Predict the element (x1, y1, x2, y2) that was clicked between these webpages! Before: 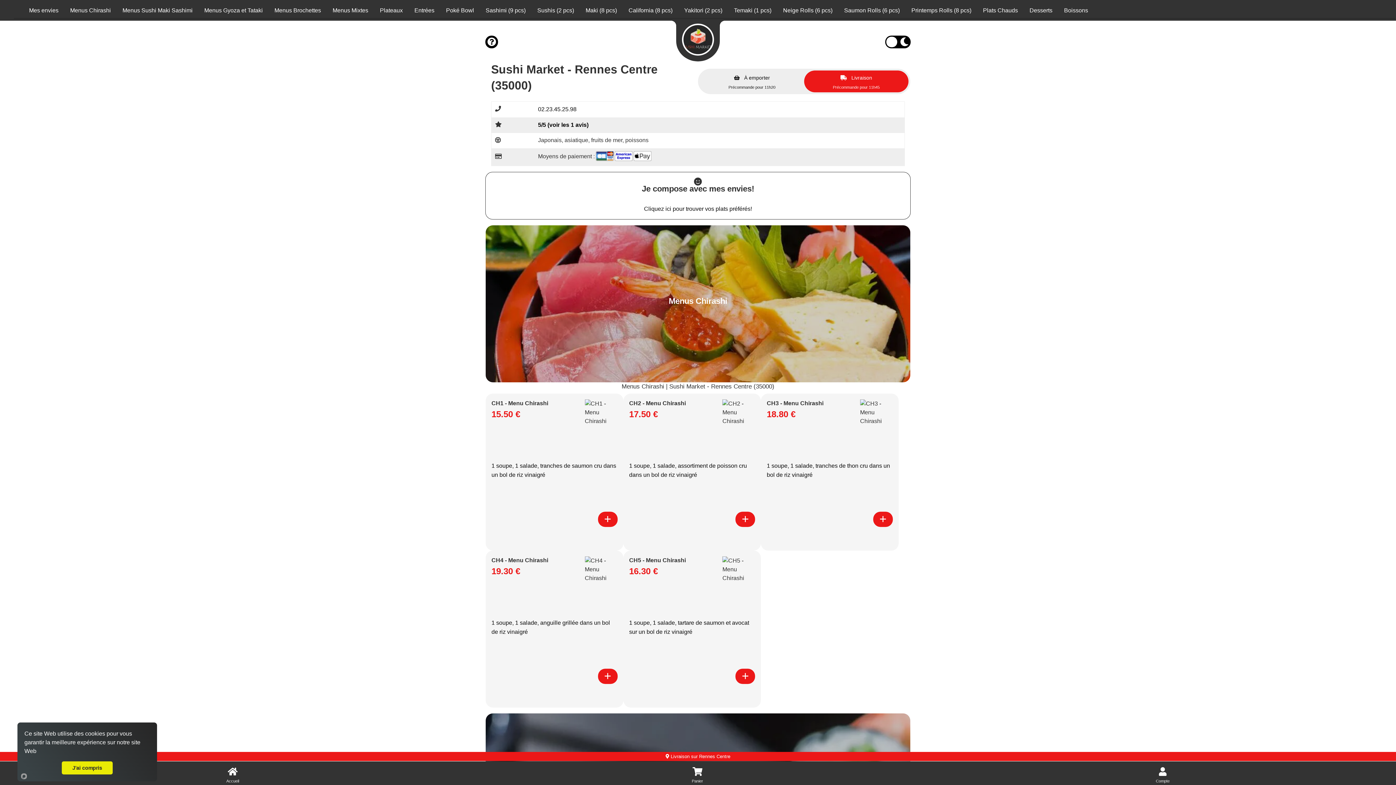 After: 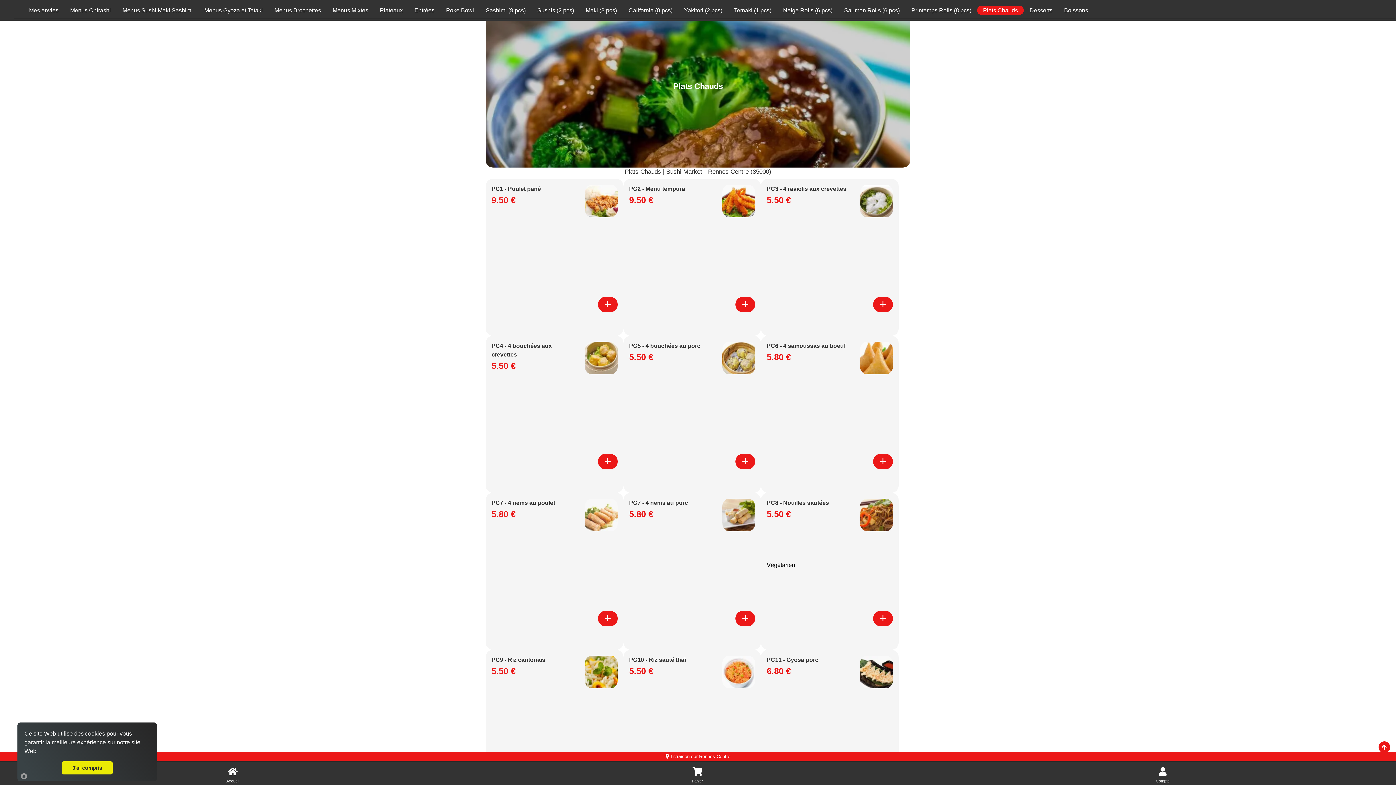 Action: bbox: (977, 5, 1024, 14) label: Accès à la catégorie Plats Chauds